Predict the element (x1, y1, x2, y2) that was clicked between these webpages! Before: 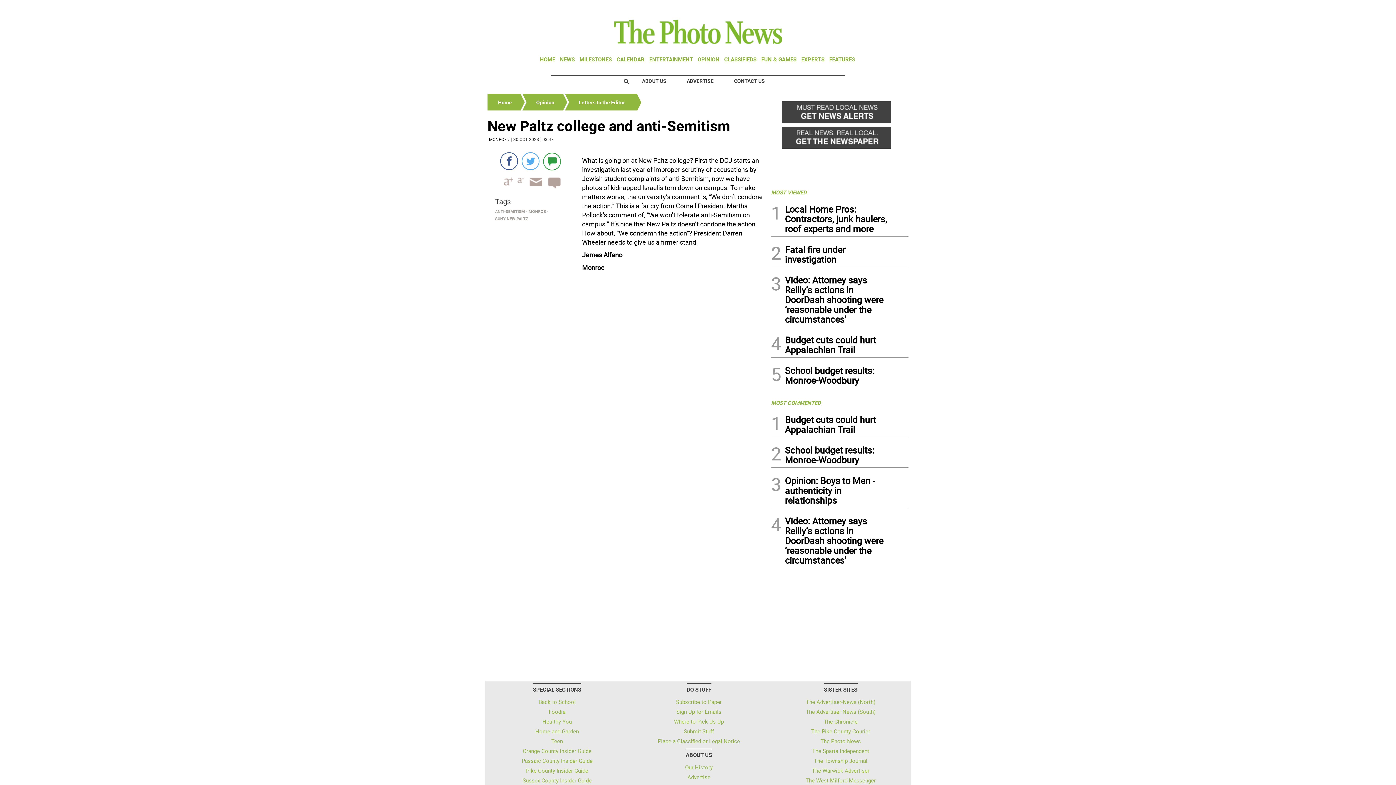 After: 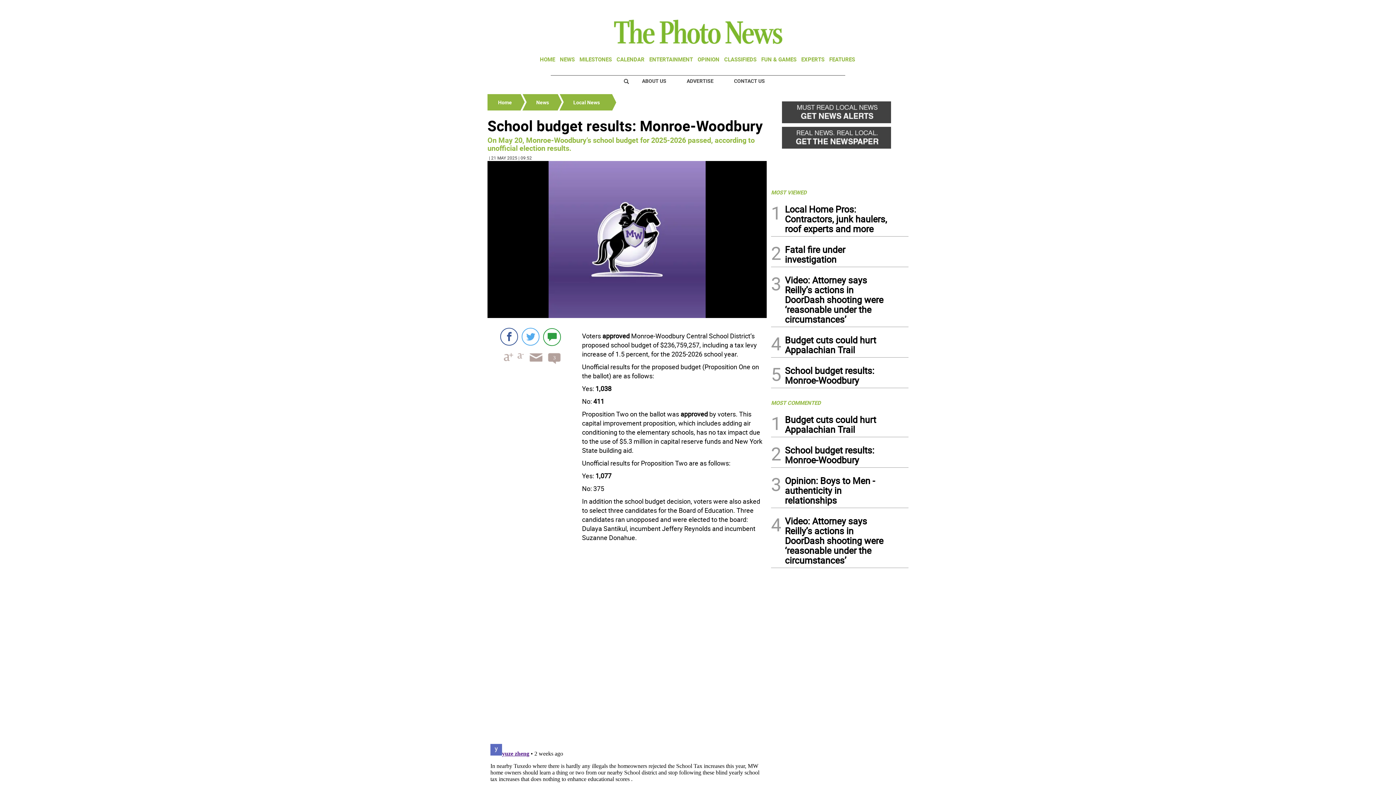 Action: bbox: (785, 445, 888, 467) label: School budget results: Monroe-Woodbury